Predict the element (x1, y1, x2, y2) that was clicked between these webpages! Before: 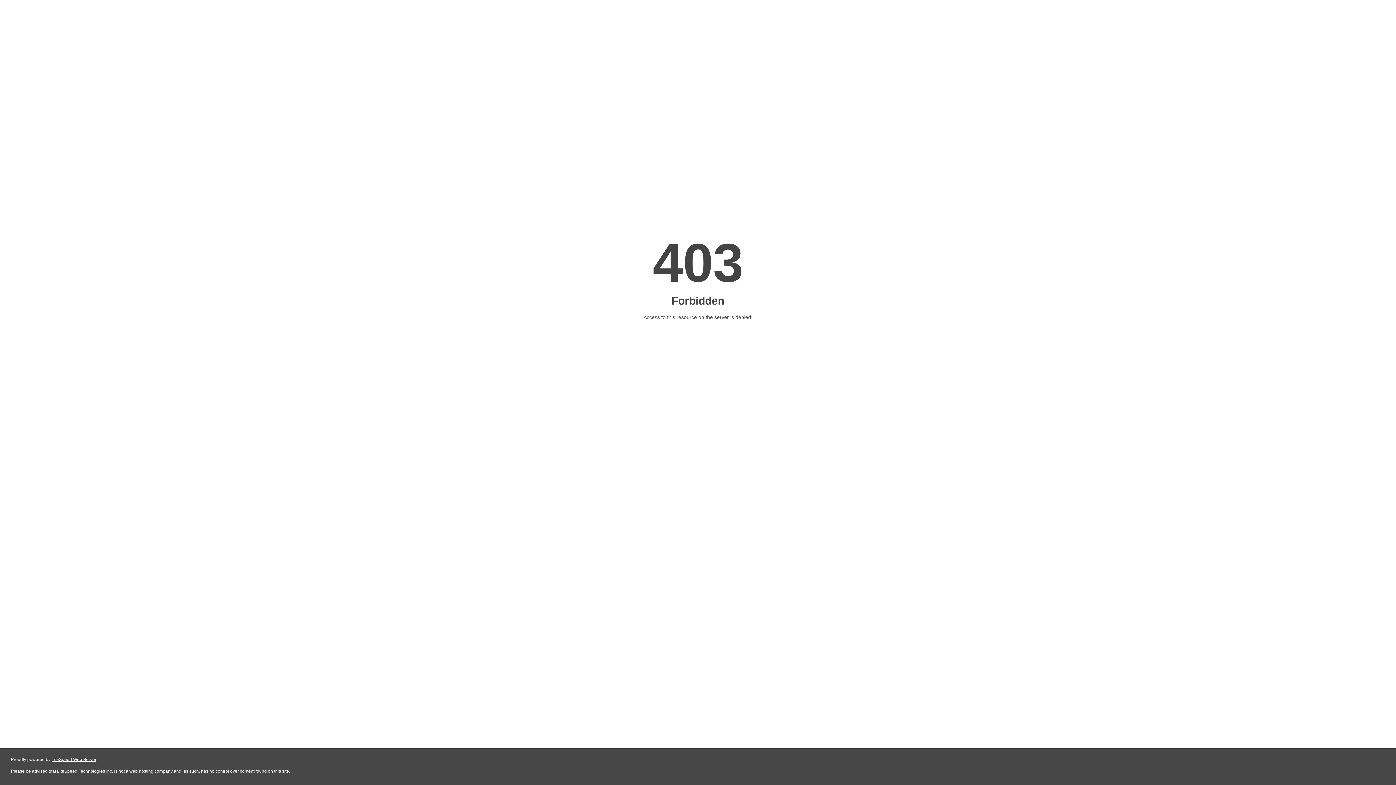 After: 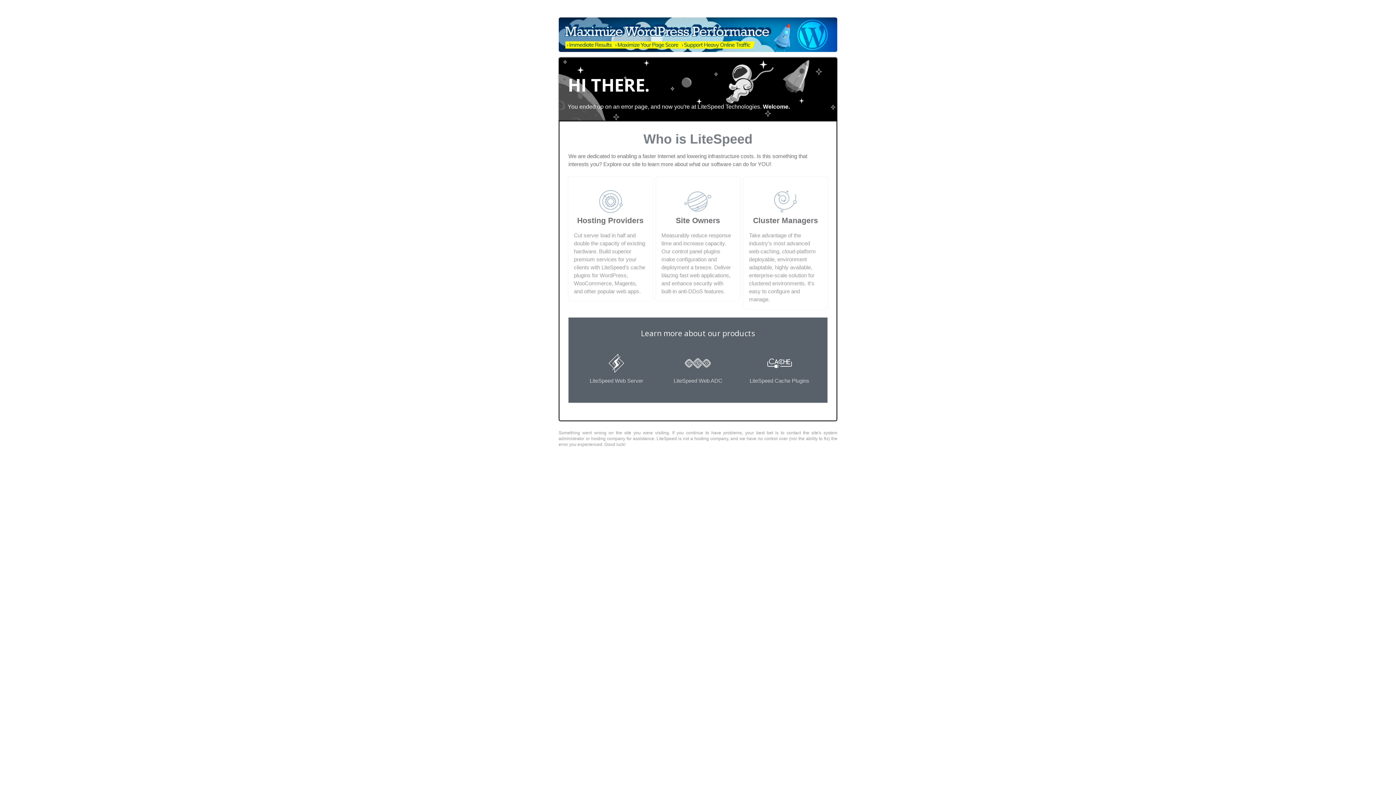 Action: bbox: (51, 757, 96, 762) label: LiteSpeed Web Server